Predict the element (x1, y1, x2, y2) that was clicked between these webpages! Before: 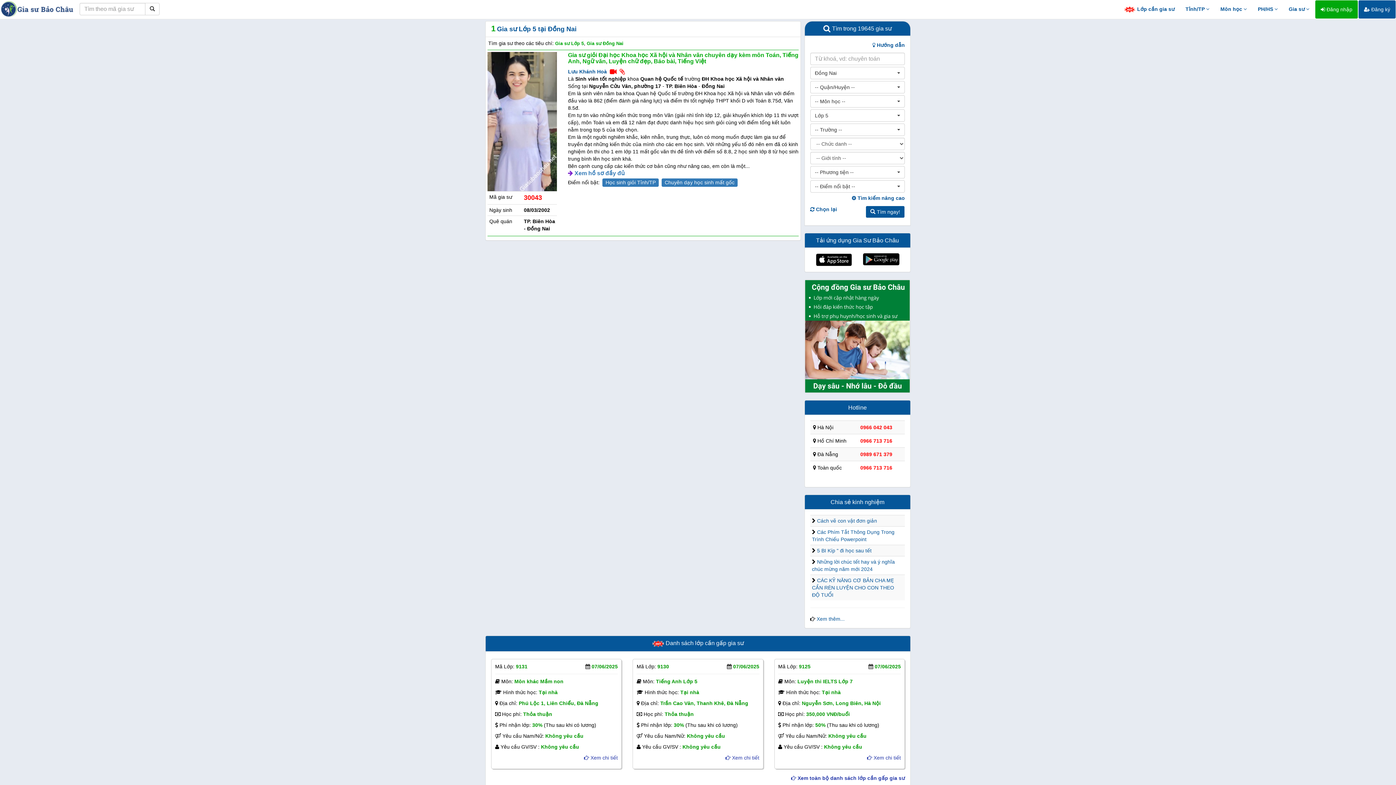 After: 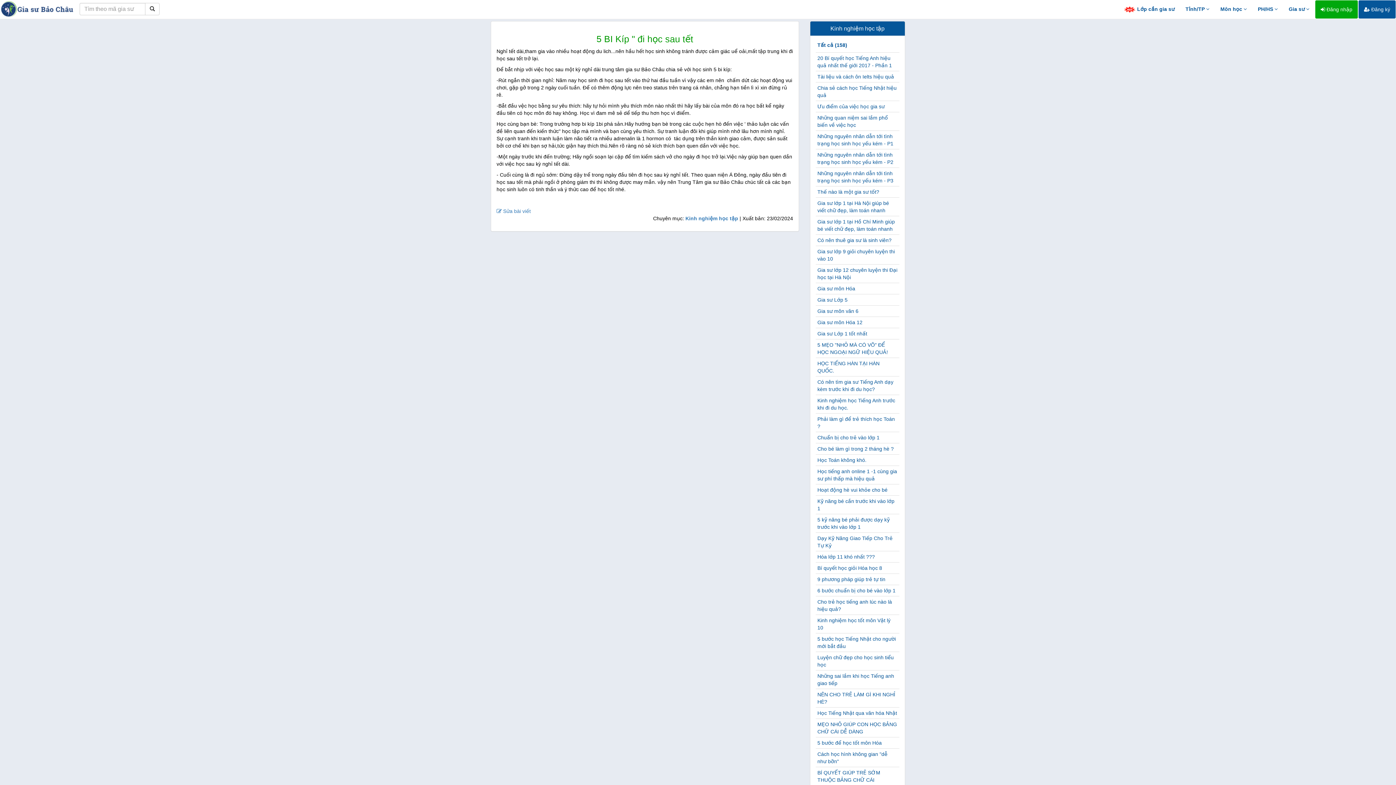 Action: bbox: (817, 548, 871, 553) label: 5 BI Kíp " đi học sau tết